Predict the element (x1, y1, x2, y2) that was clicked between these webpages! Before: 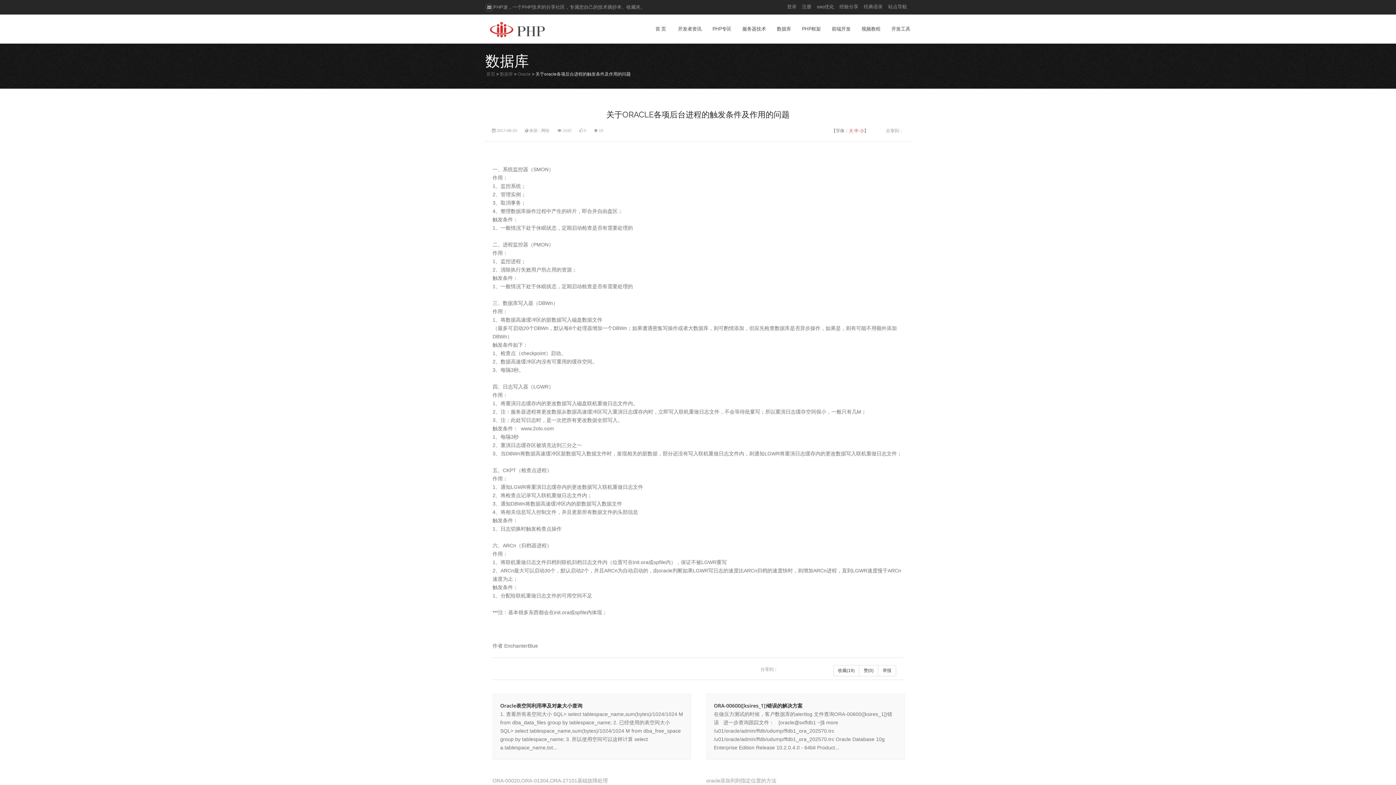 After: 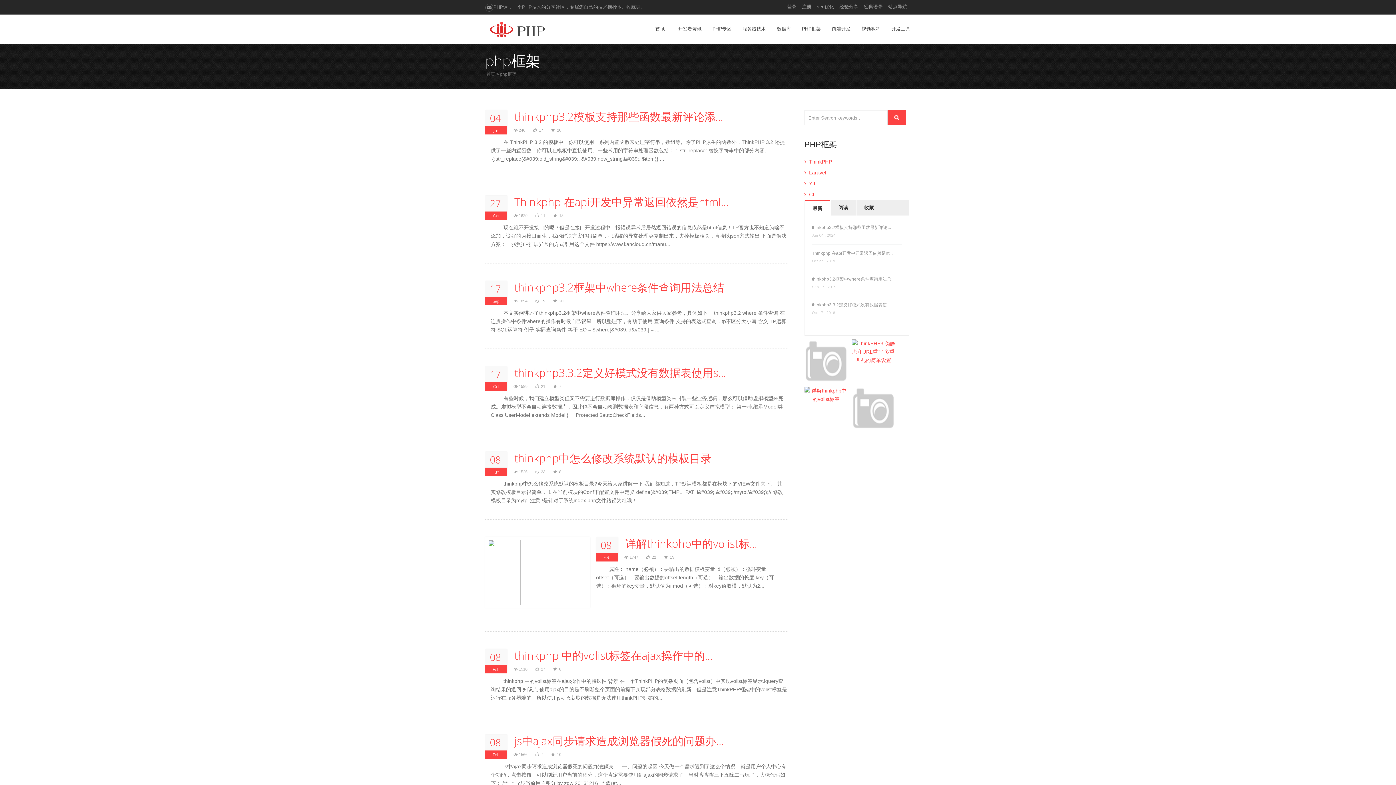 Action: label: PHP框架 bbox: (796, 19, 826, 38)